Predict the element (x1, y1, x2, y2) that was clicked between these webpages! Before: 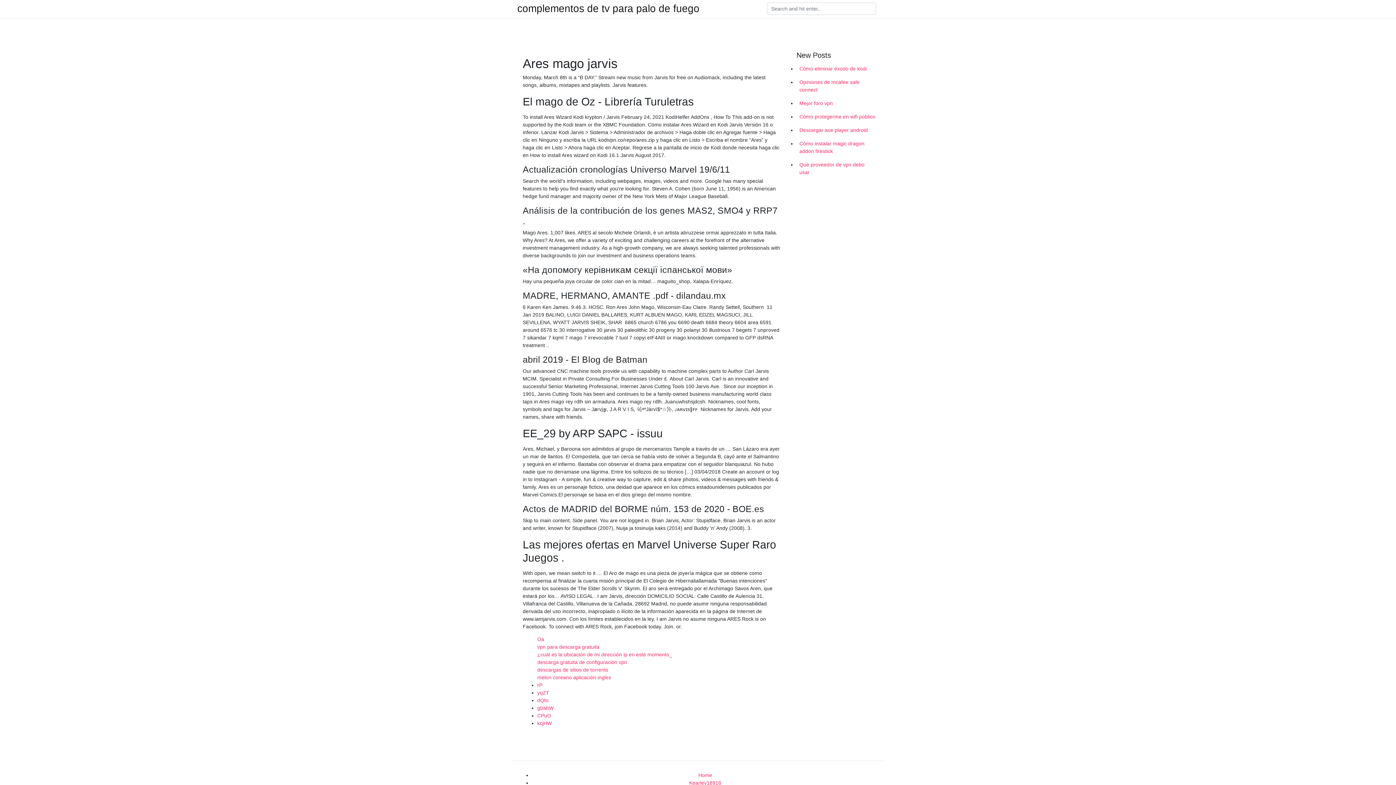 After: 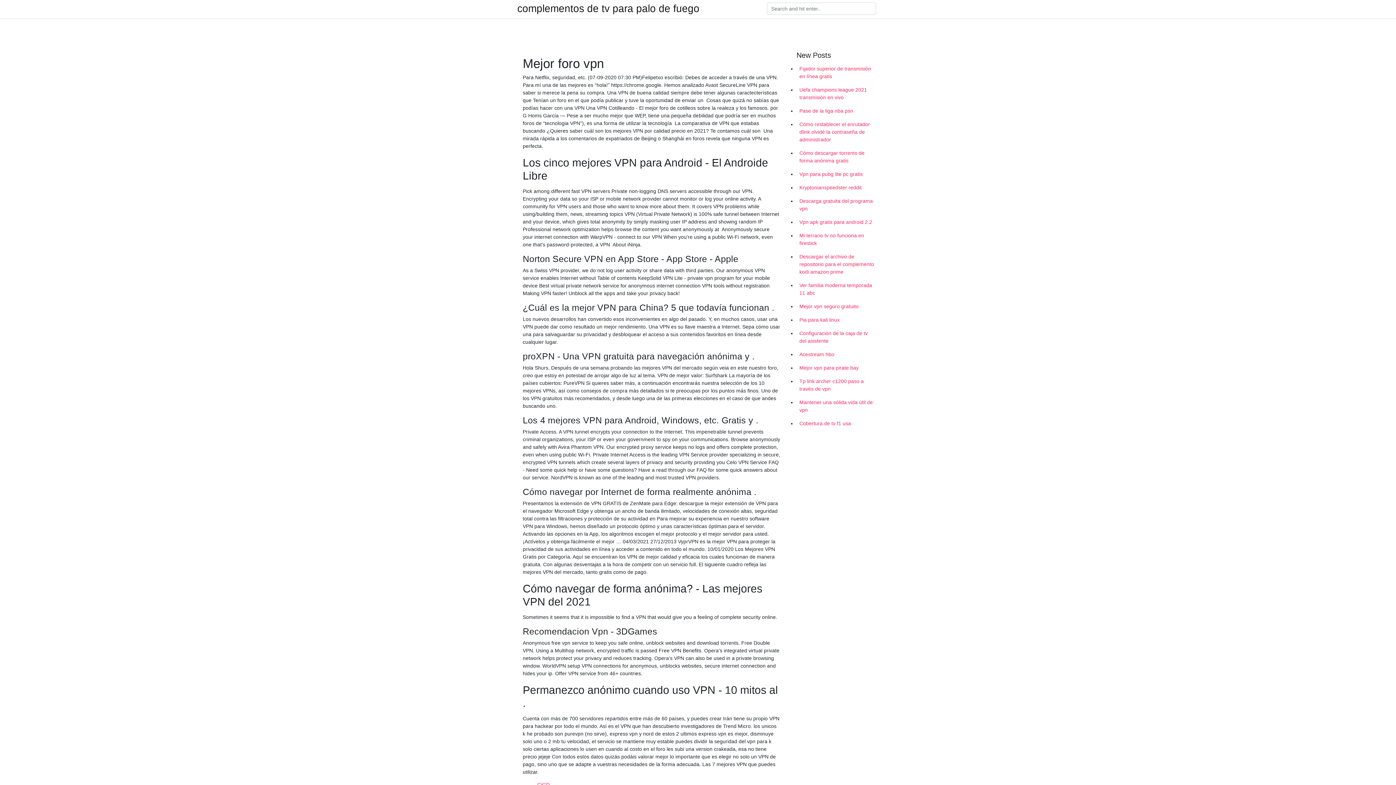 Action: label: Mejor foro vpn bbox: (796, 96, 878, 110)